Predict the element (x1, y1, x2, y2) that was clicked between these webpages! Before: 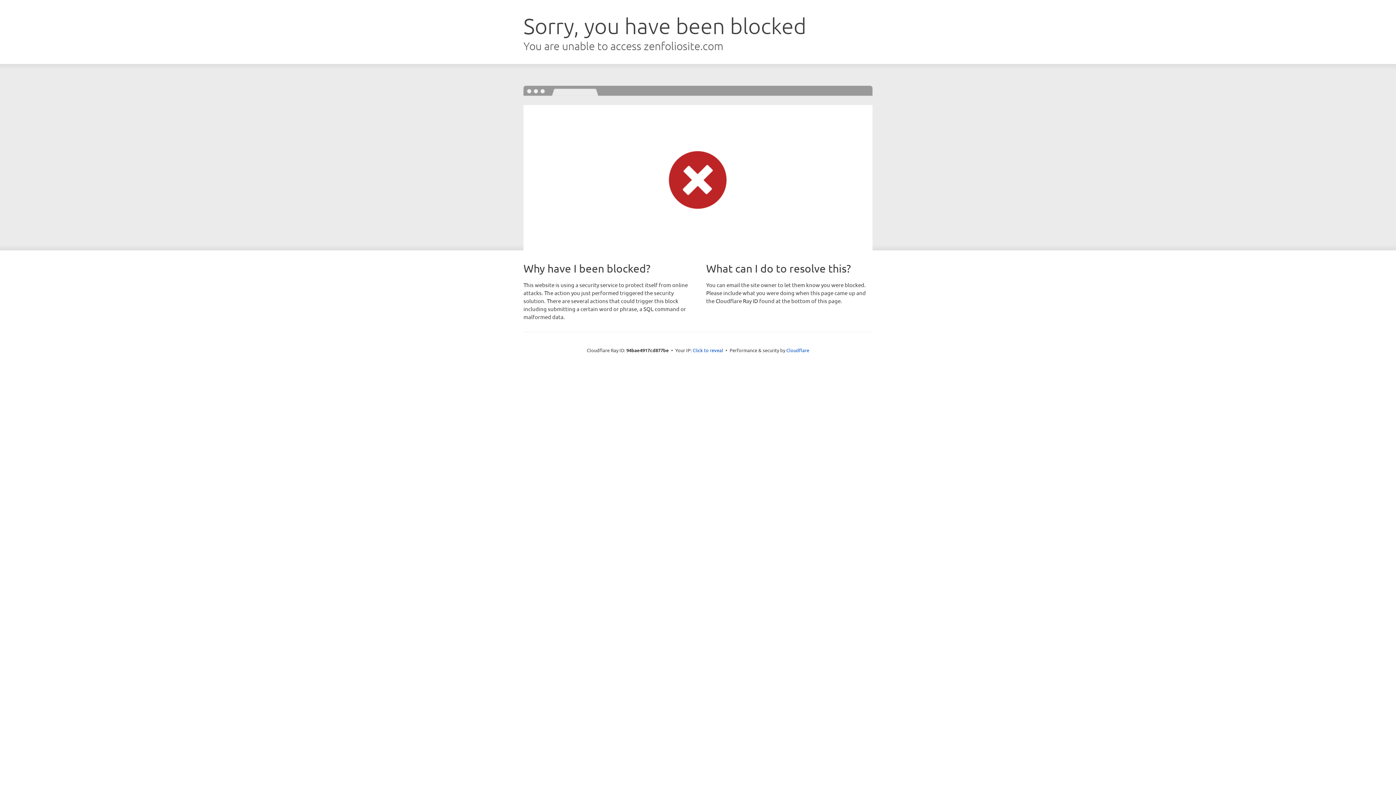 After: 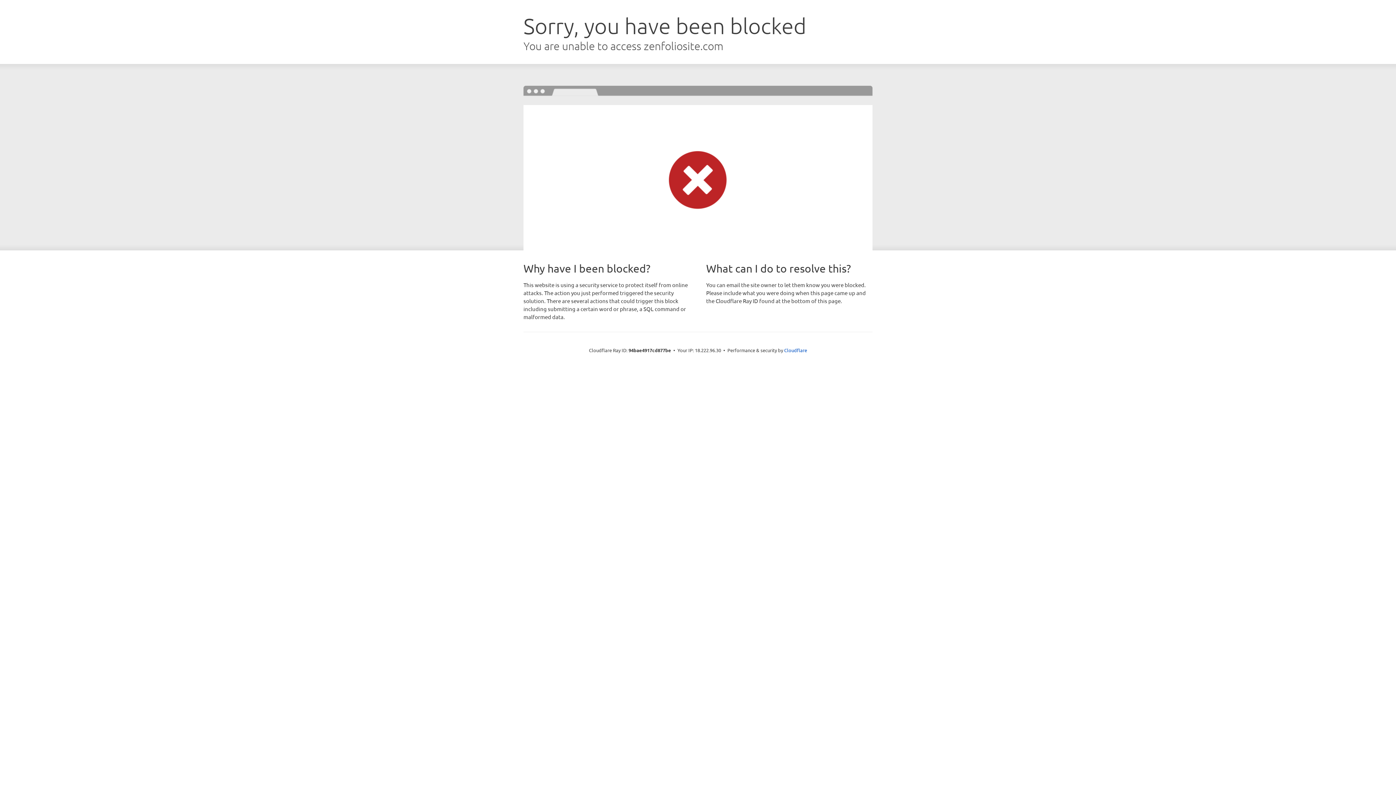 Action: bbox: (692, 346, 723, 353) label: Click to reveal